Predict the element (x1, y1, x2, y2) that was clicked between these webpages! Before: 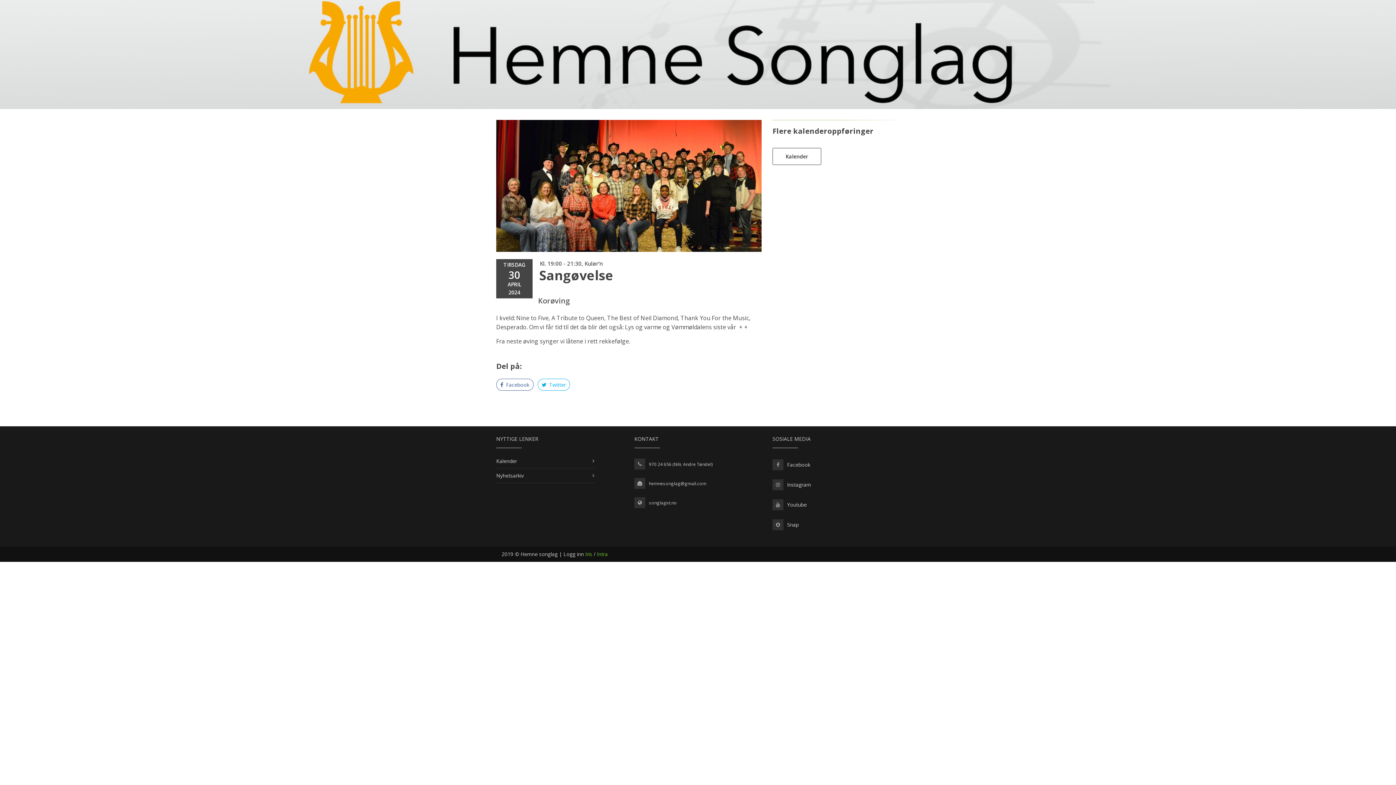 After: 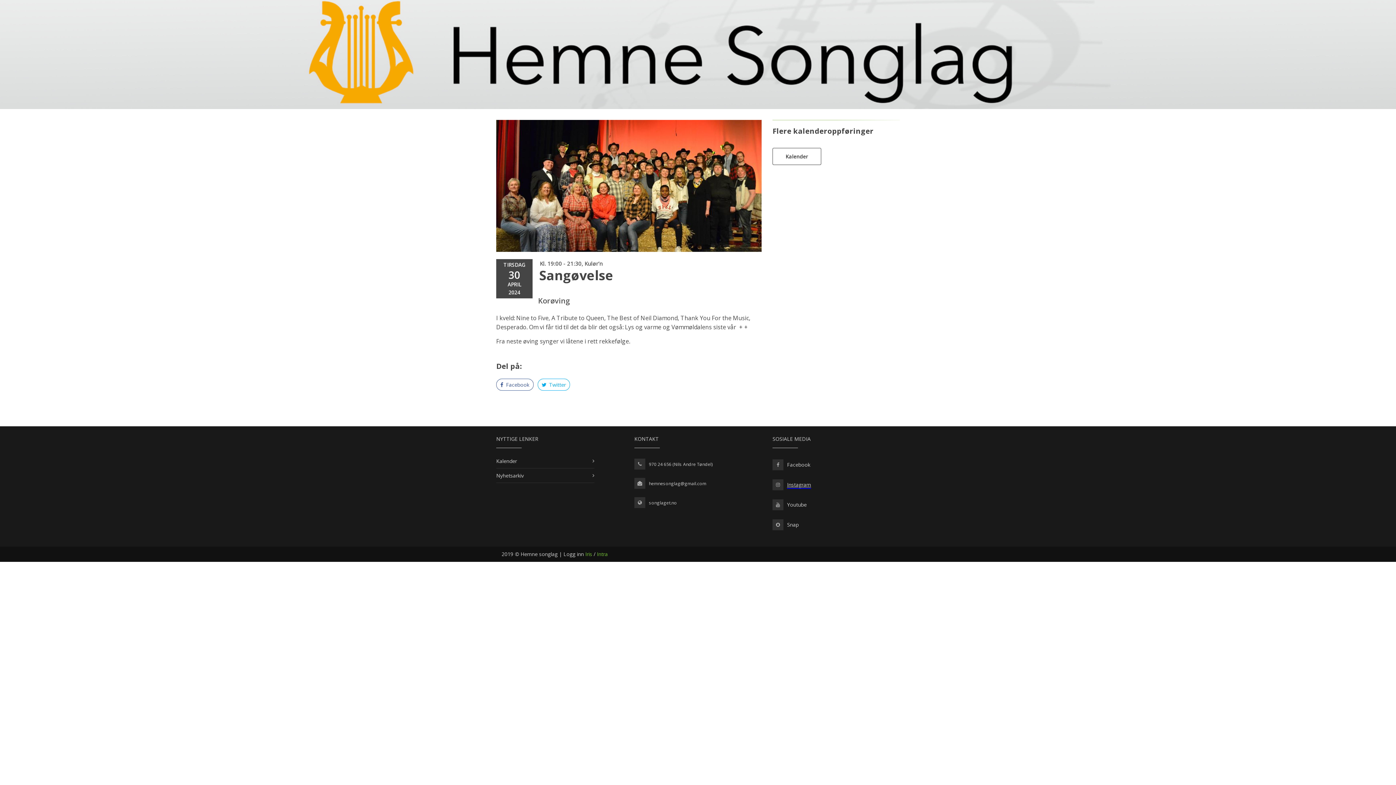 Action: bbox: (787, 481, 811, 488) label: Instagram